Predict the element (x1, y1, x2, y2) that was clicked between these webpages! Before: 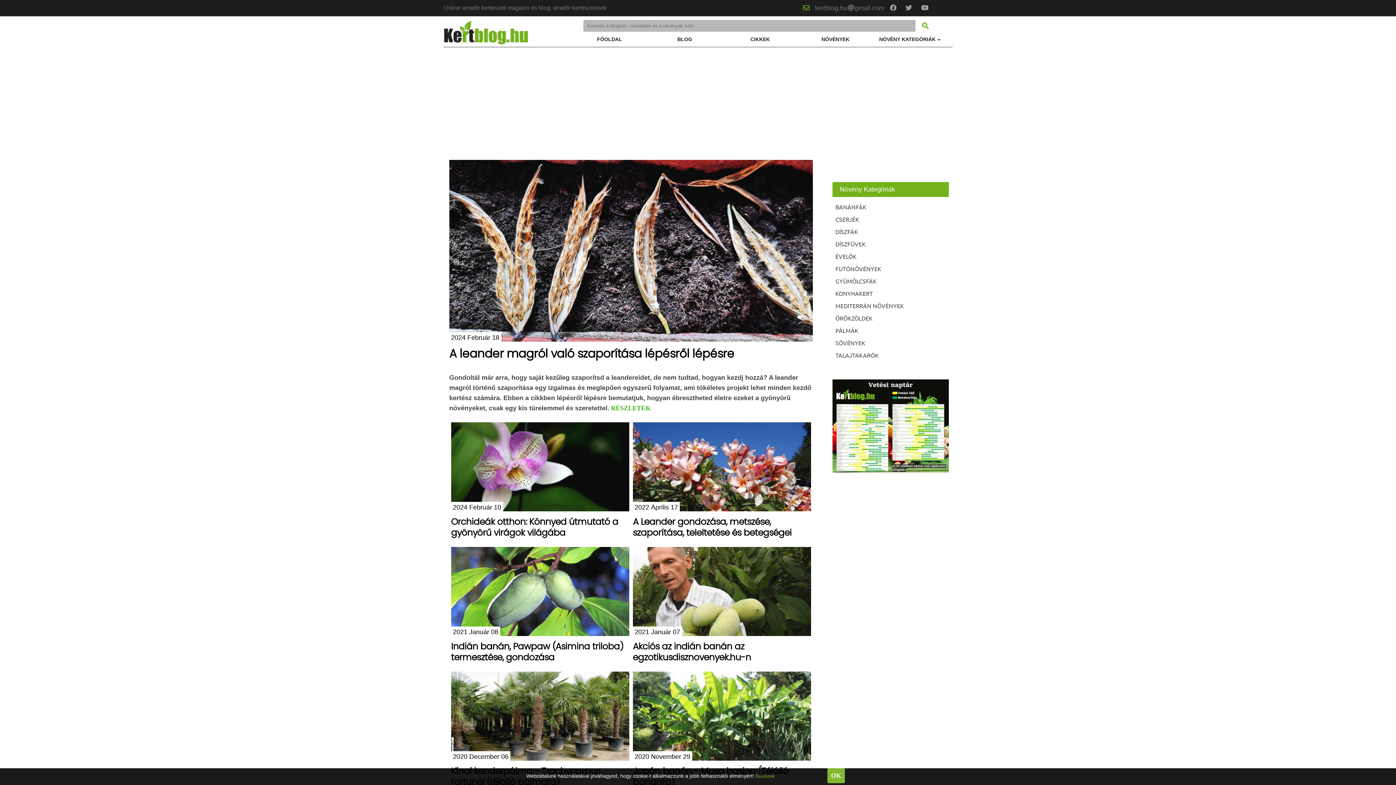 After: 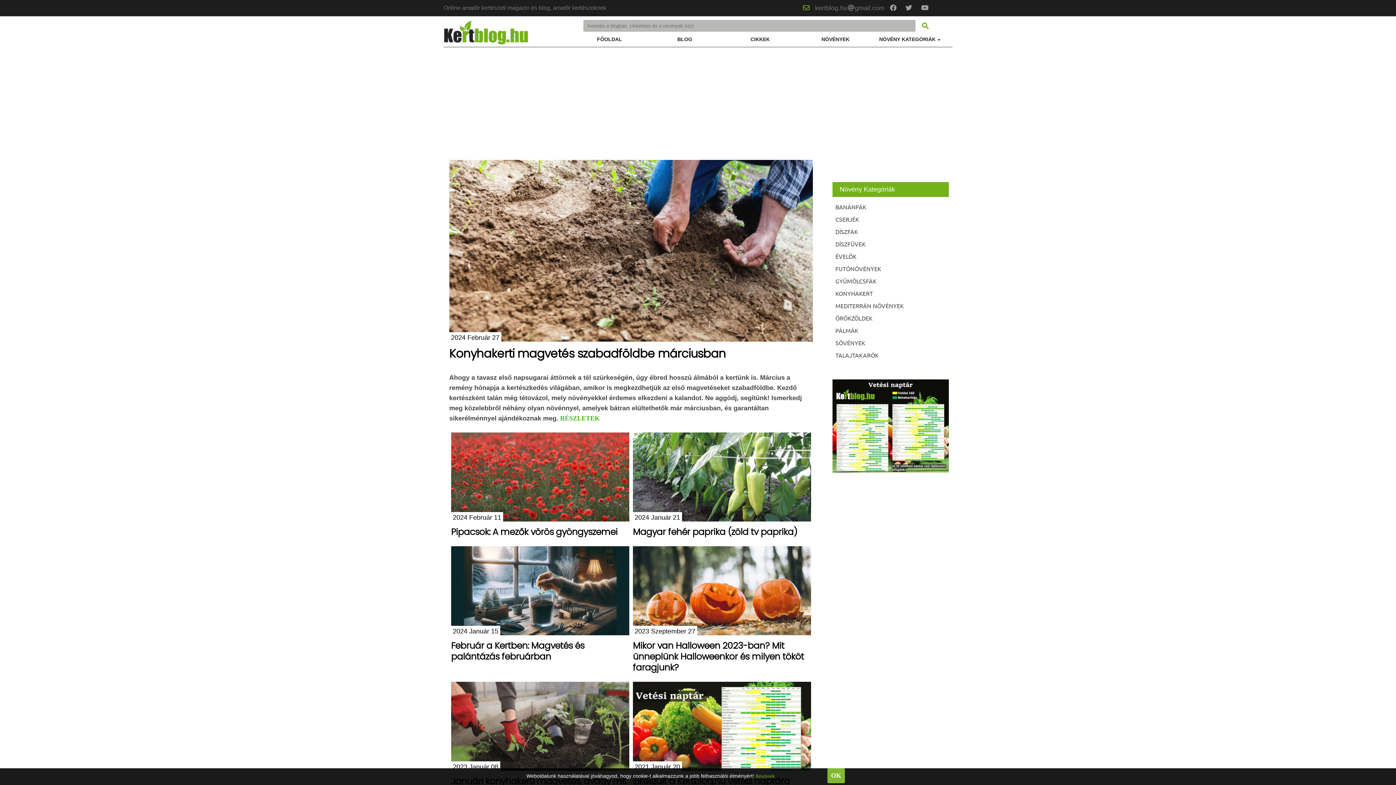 Action: bbox: (832, 287, 949, 299) label: KONYHAKERT